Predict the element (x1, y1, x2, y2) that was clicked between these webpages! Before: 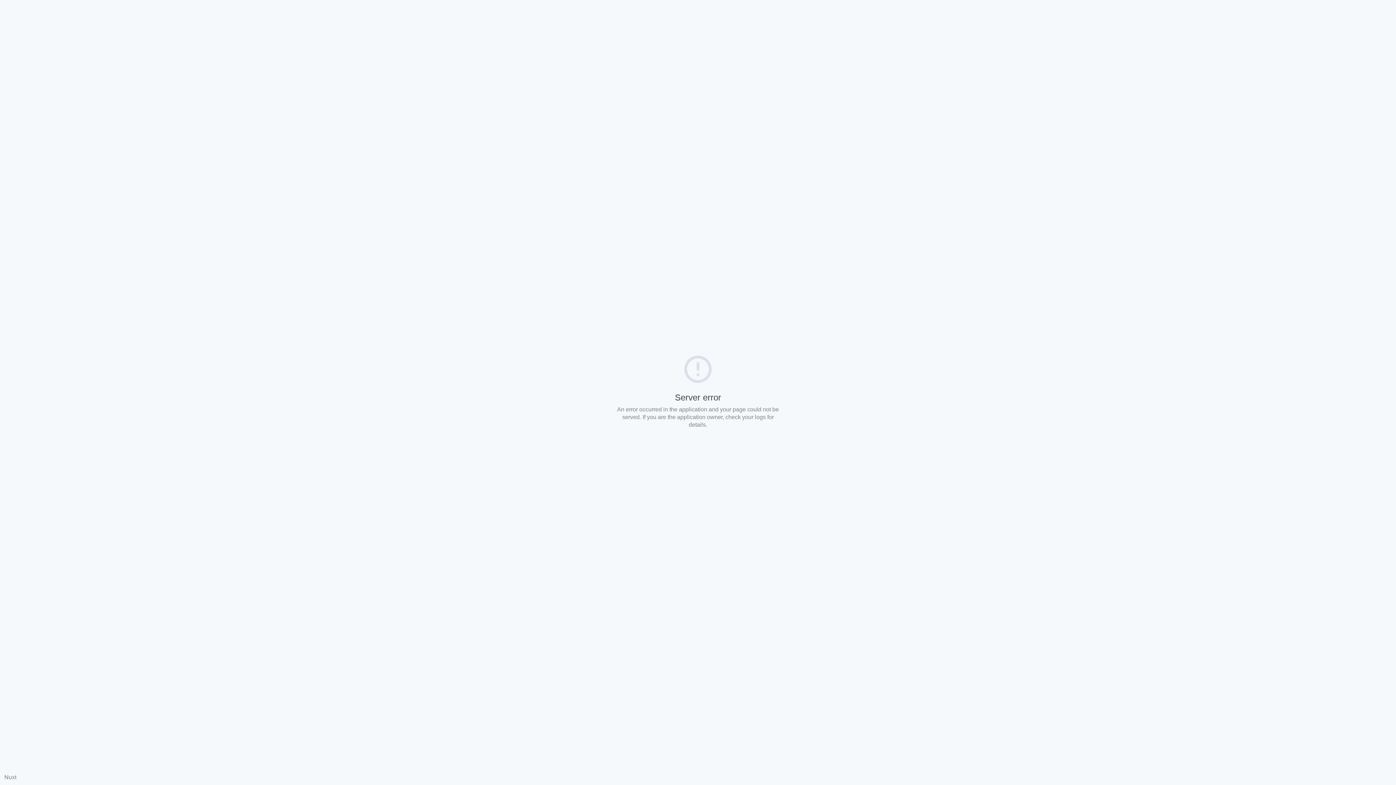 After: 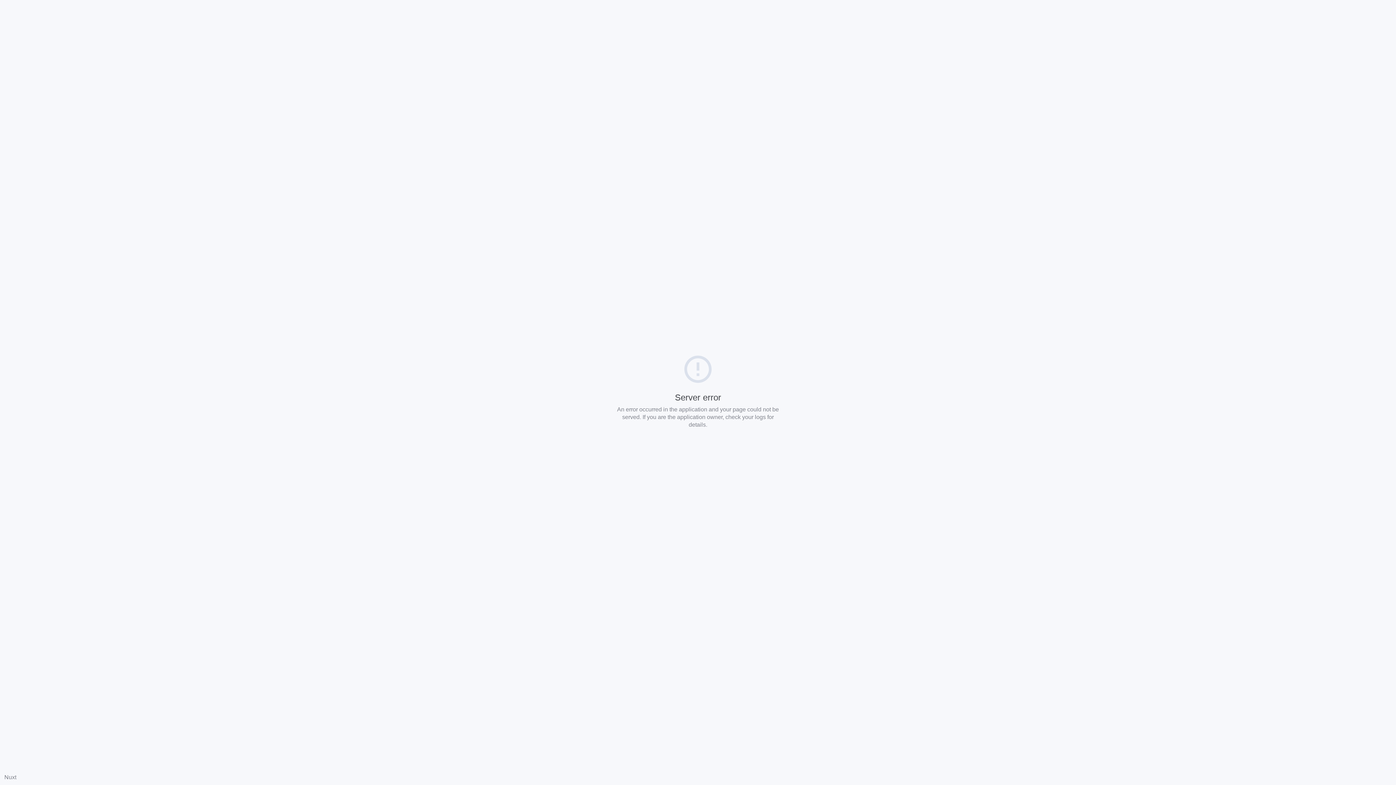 Action: label: Nuxt bbox: (4, 774, 16, 780)